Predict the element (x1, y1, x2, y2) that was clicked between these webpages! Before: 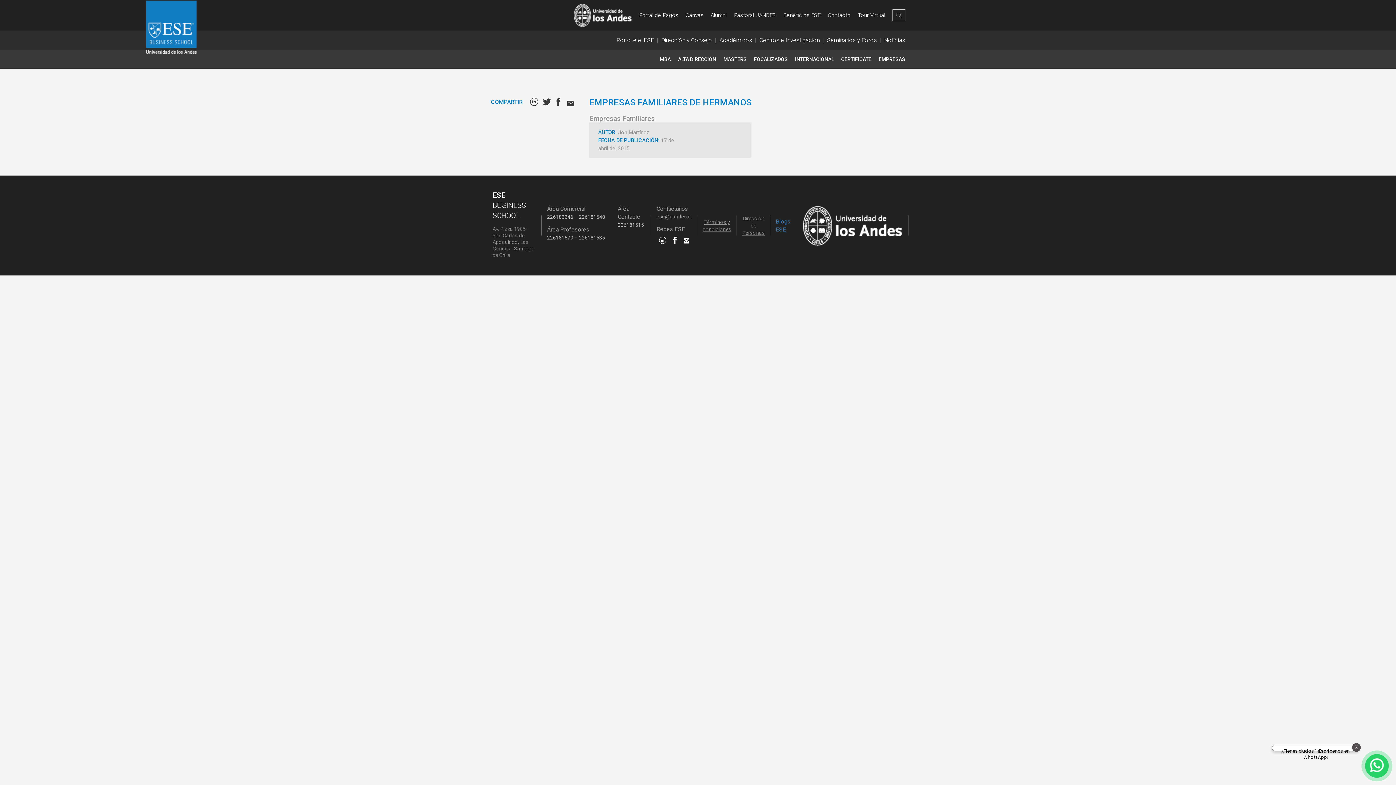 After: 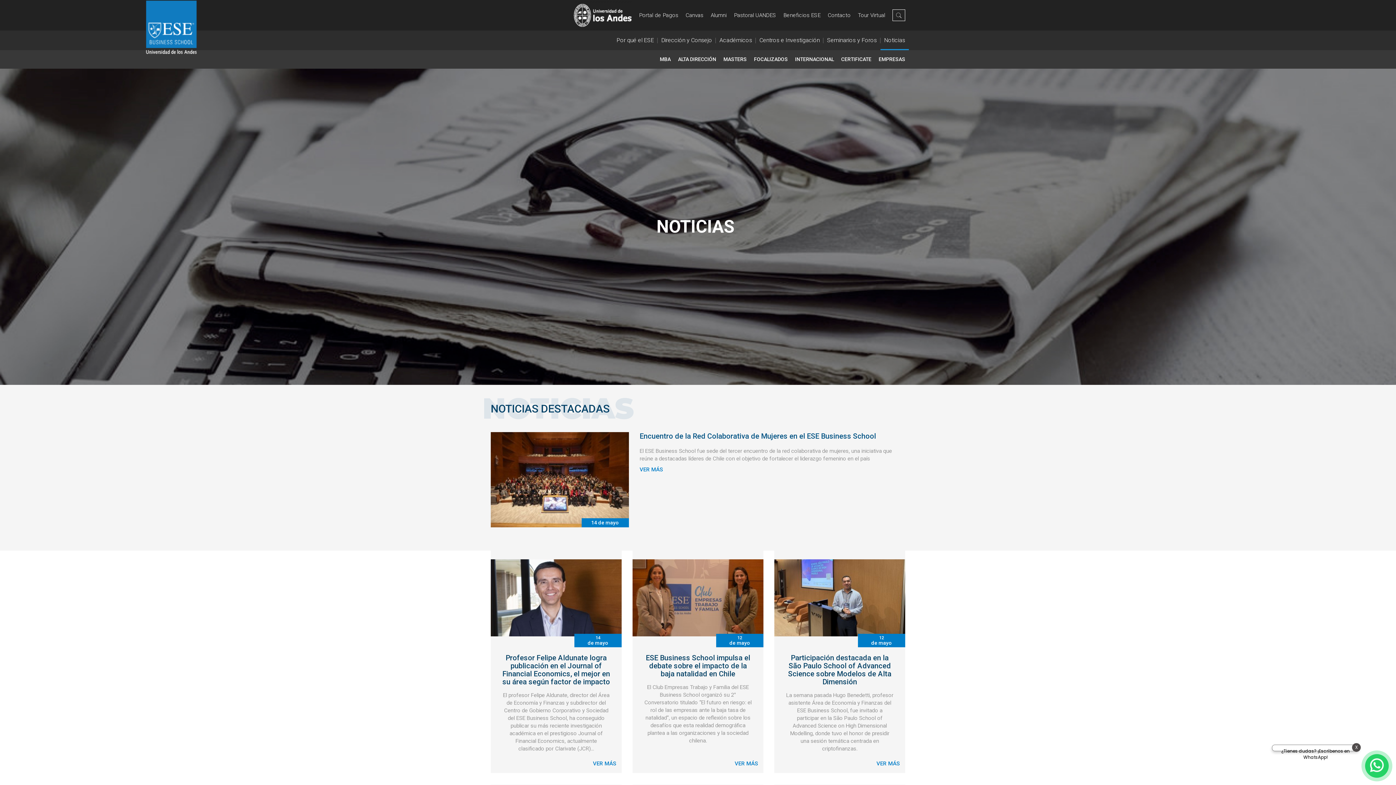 Action: label: Noticias bbox: (884, 30, 905, 50)